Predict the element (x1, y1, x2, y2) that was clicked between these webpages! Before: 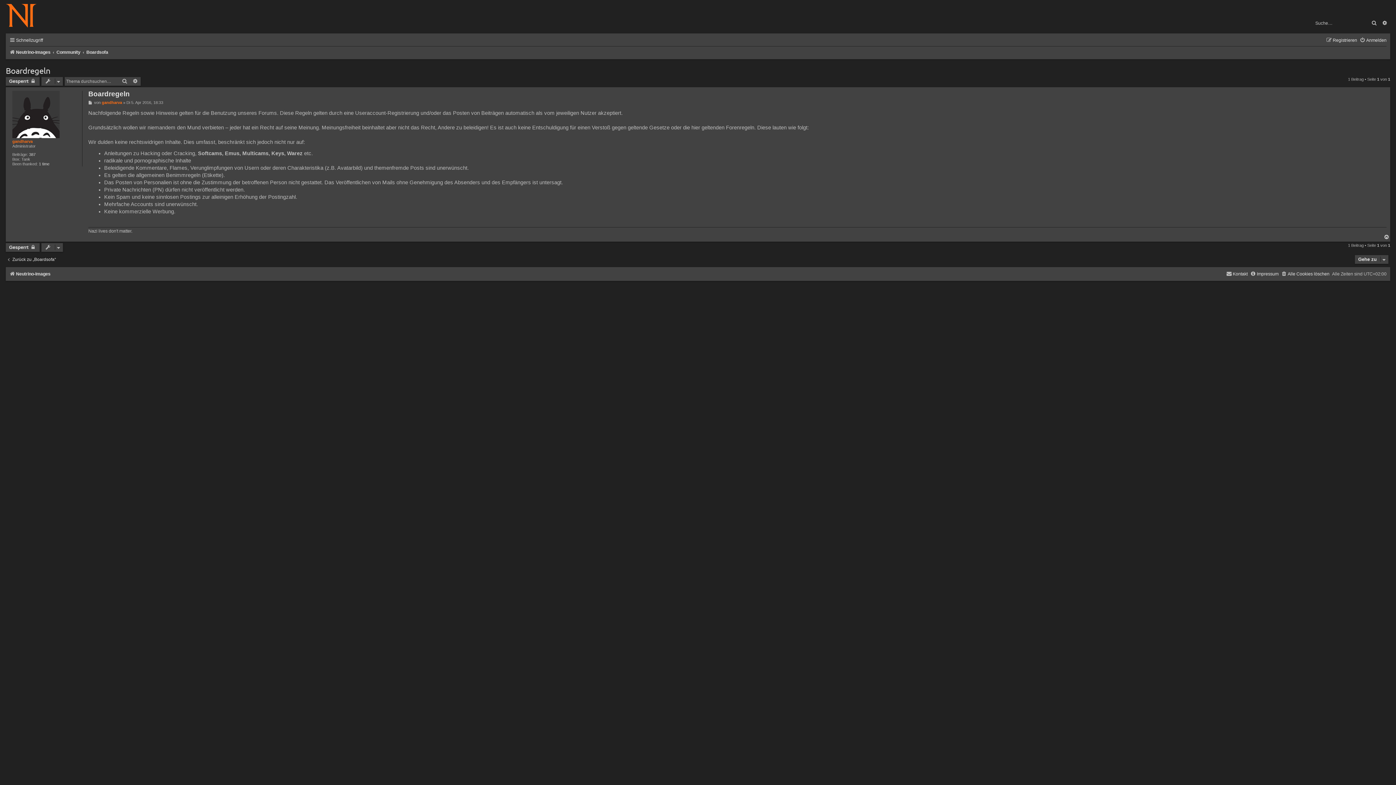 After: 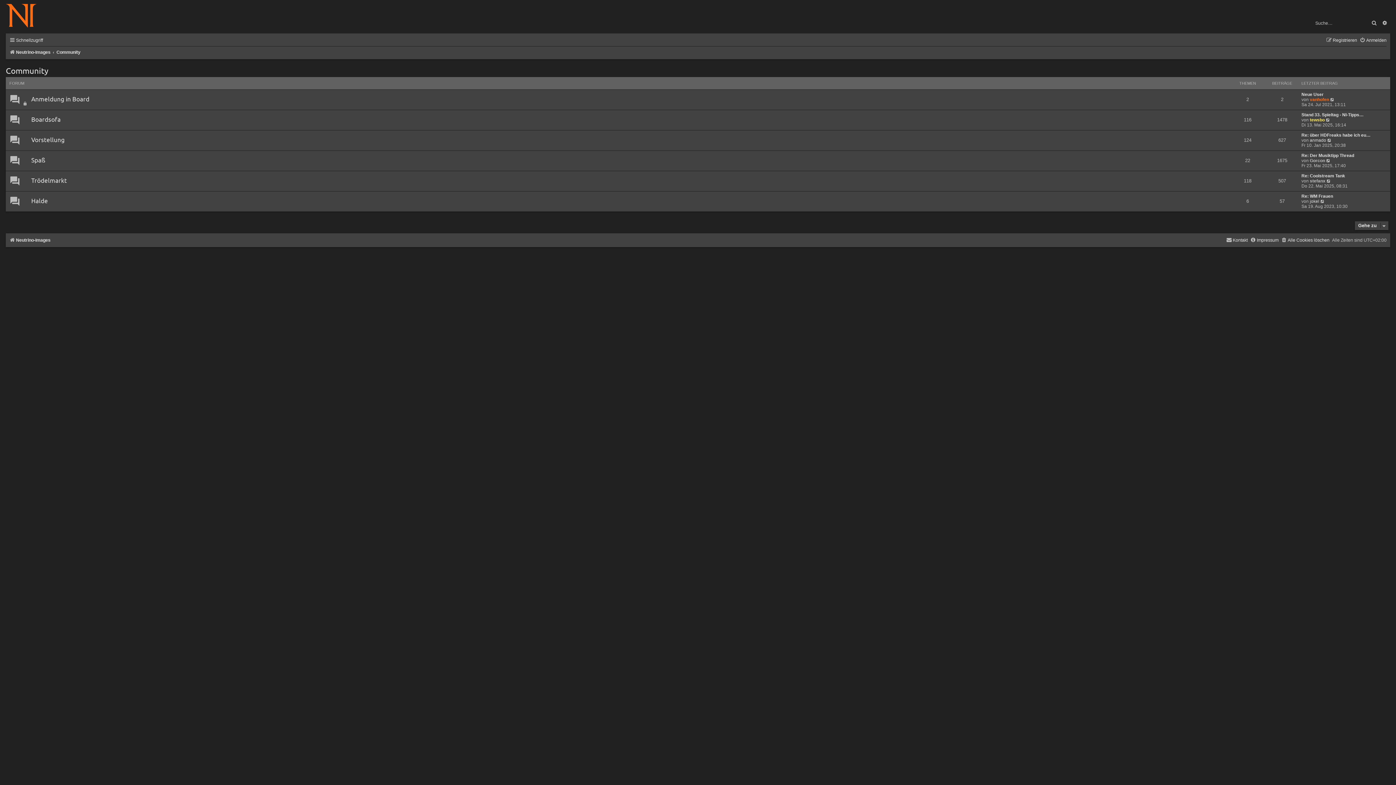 Action: bbox: (56, 47, 80, 57) label: Community